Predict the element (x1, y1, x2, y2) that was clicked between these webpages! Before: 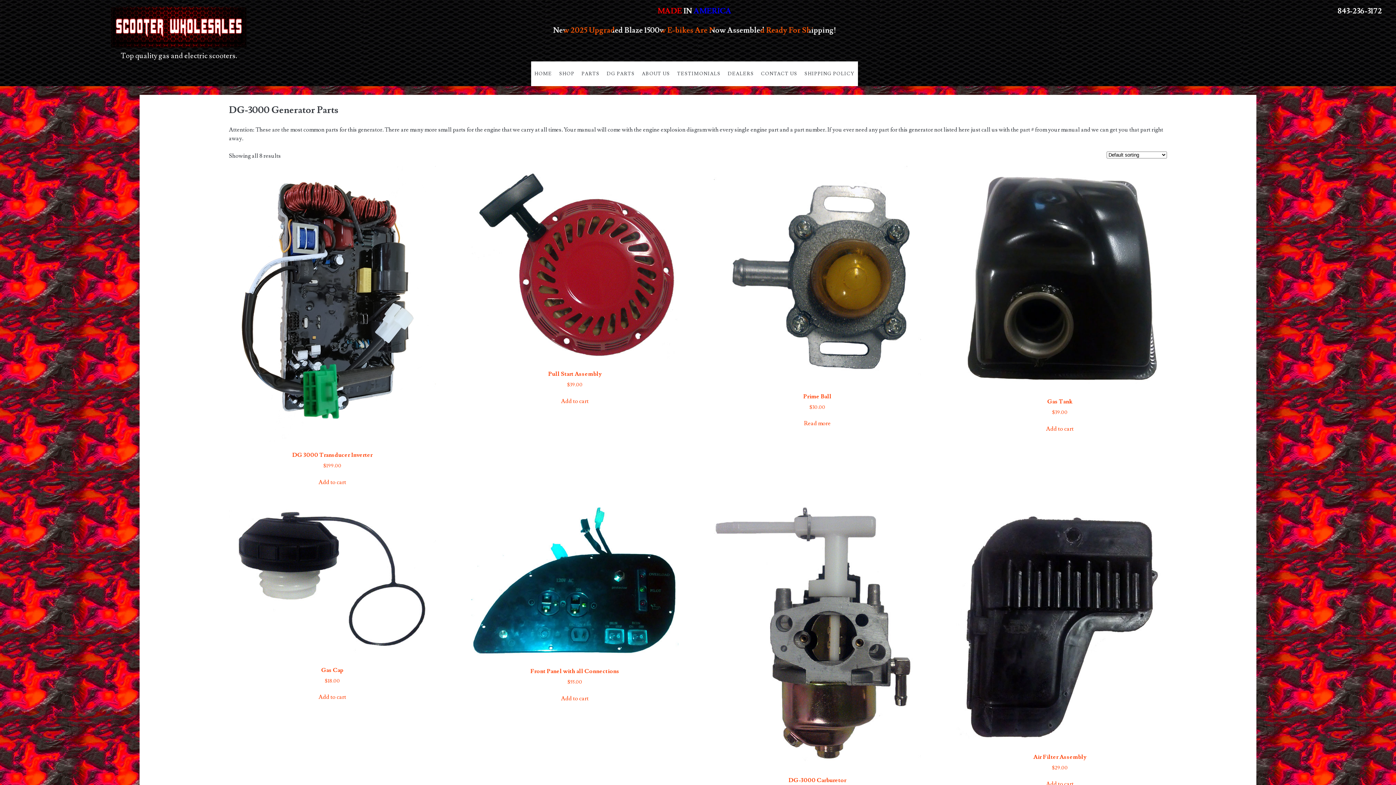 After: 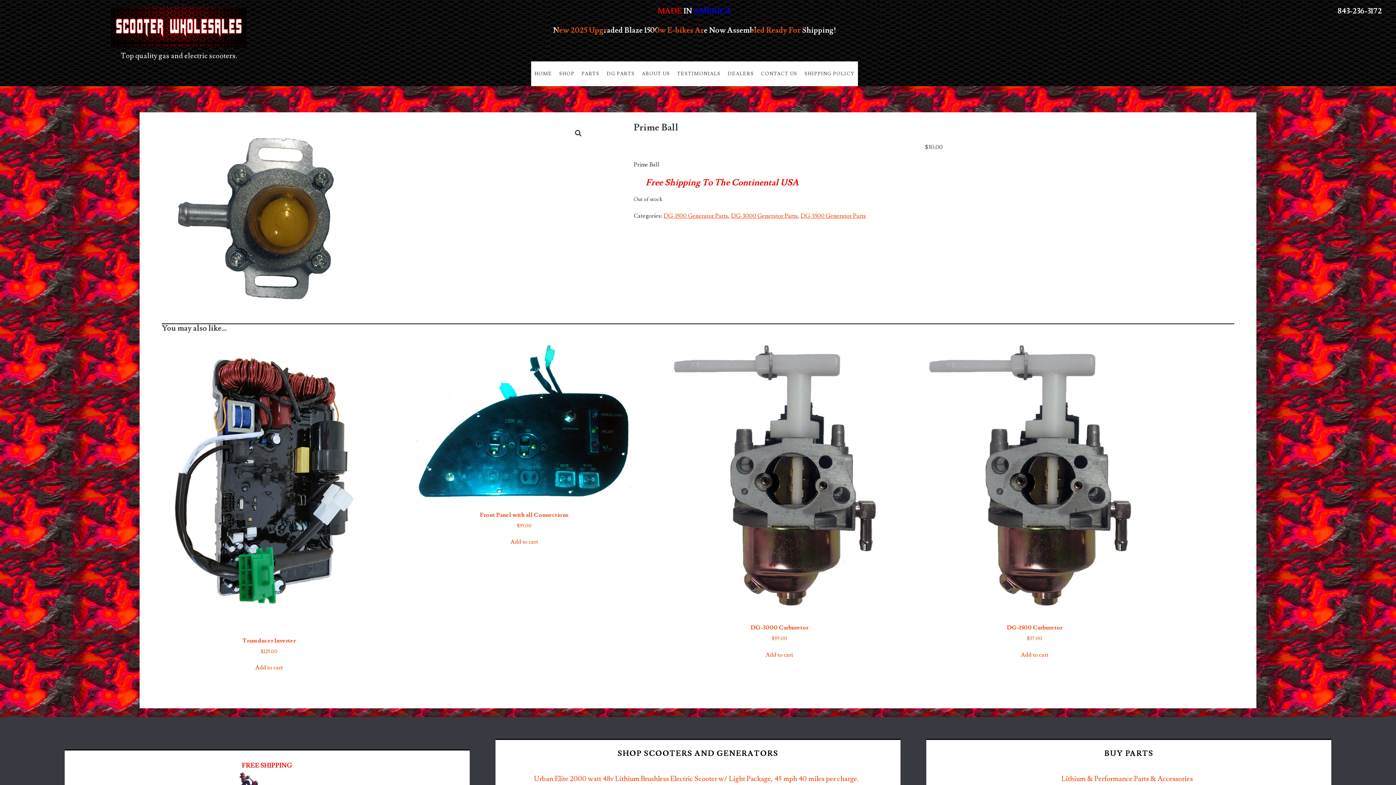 Action: bbox: (804, 419, 831, 428) label: Read more about “Prime Ball”